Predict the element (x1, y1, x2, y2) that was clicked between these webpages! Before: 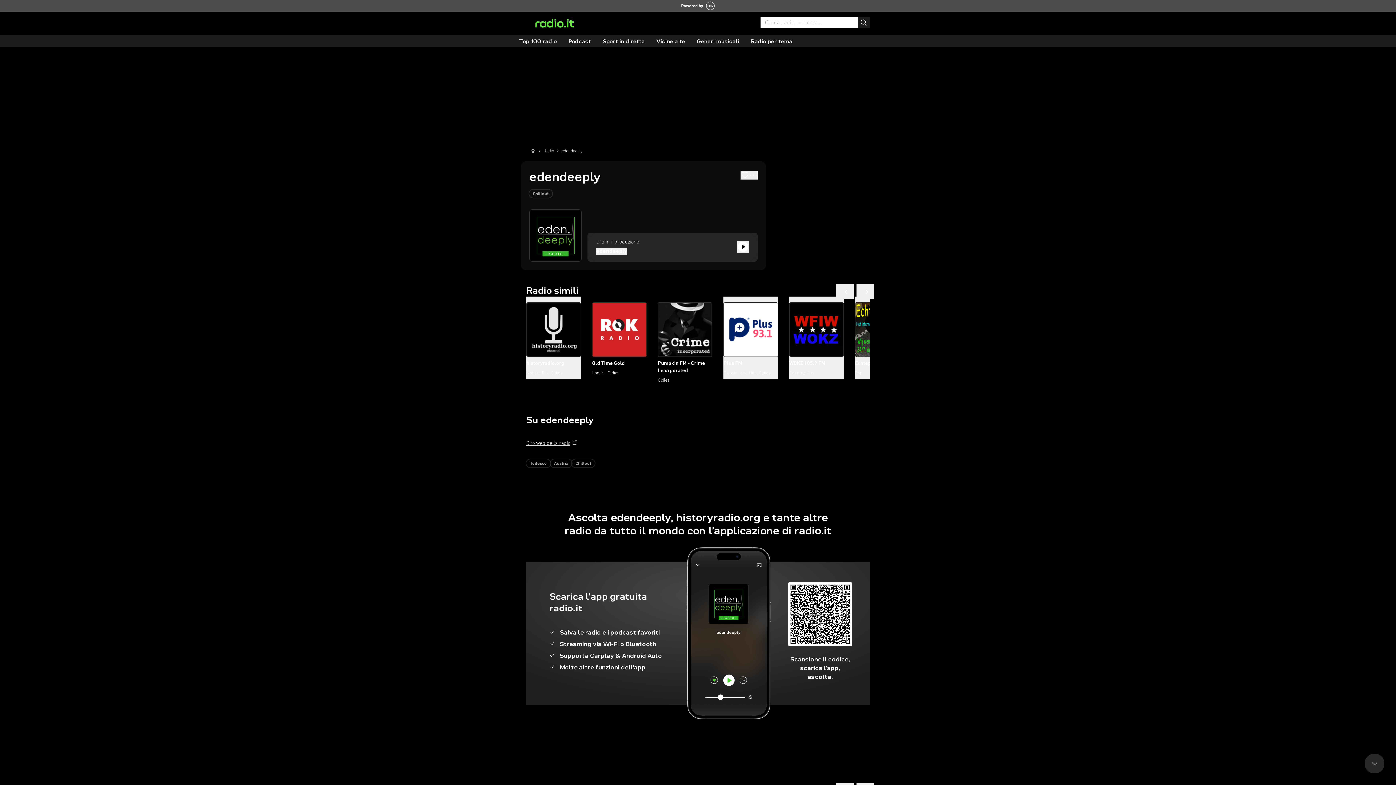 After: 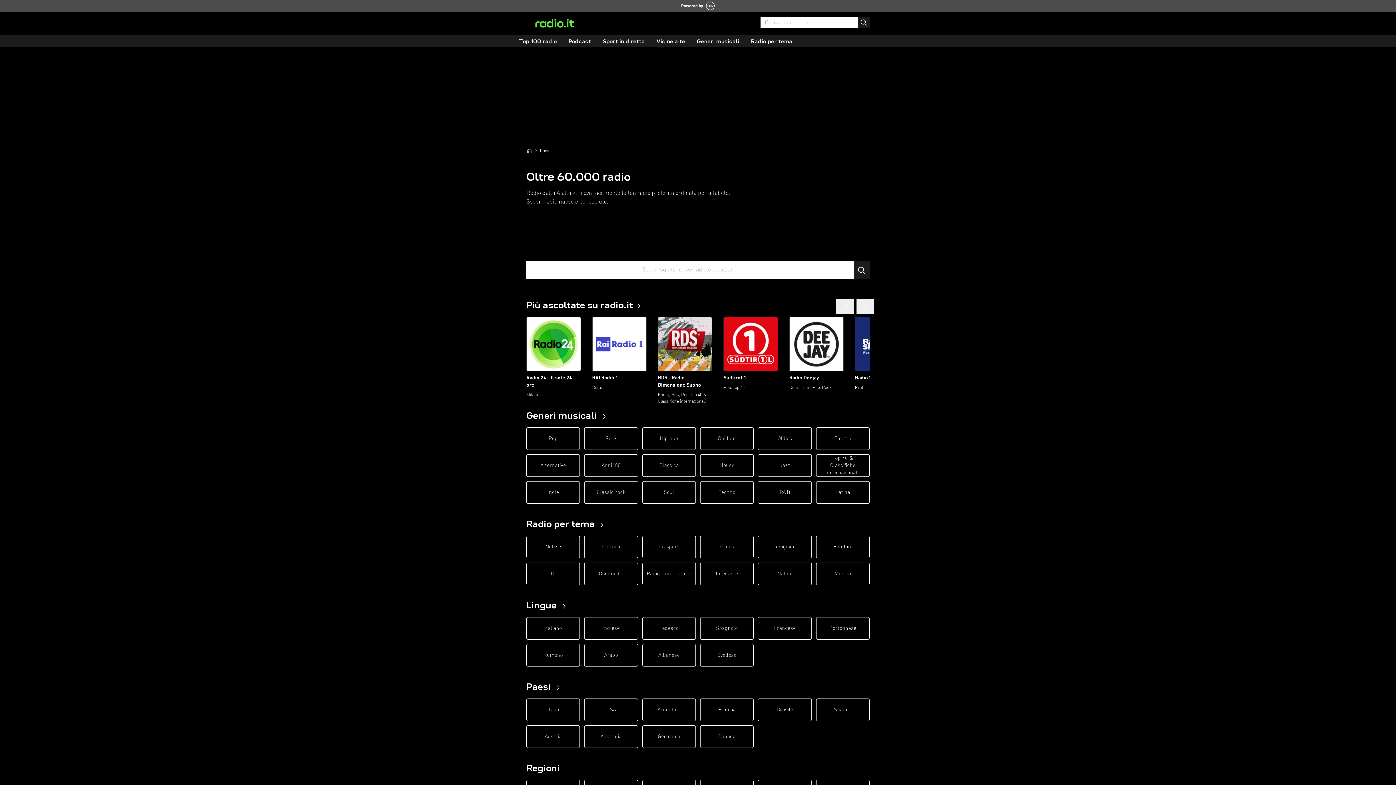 Action: bbox: (543, 147, 554, 154) label: Radio